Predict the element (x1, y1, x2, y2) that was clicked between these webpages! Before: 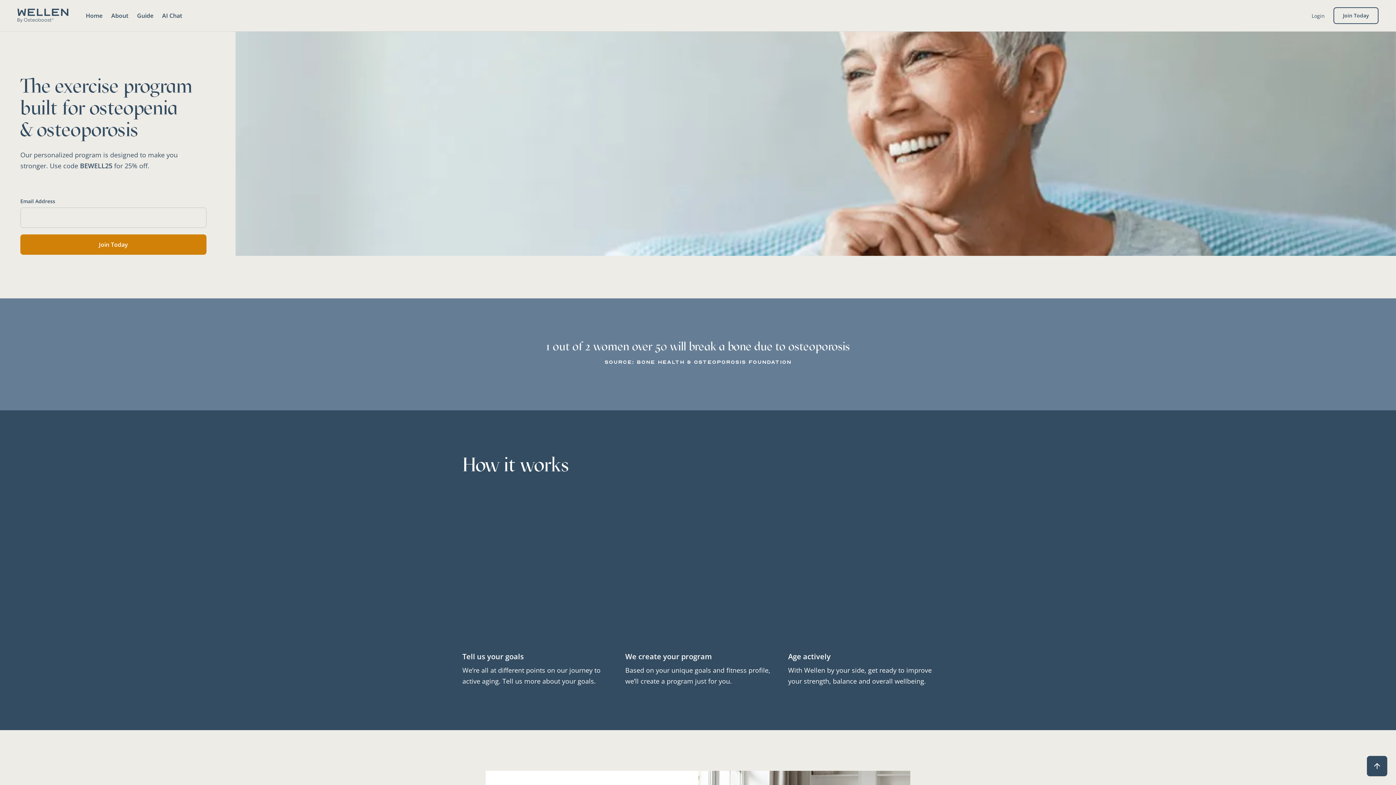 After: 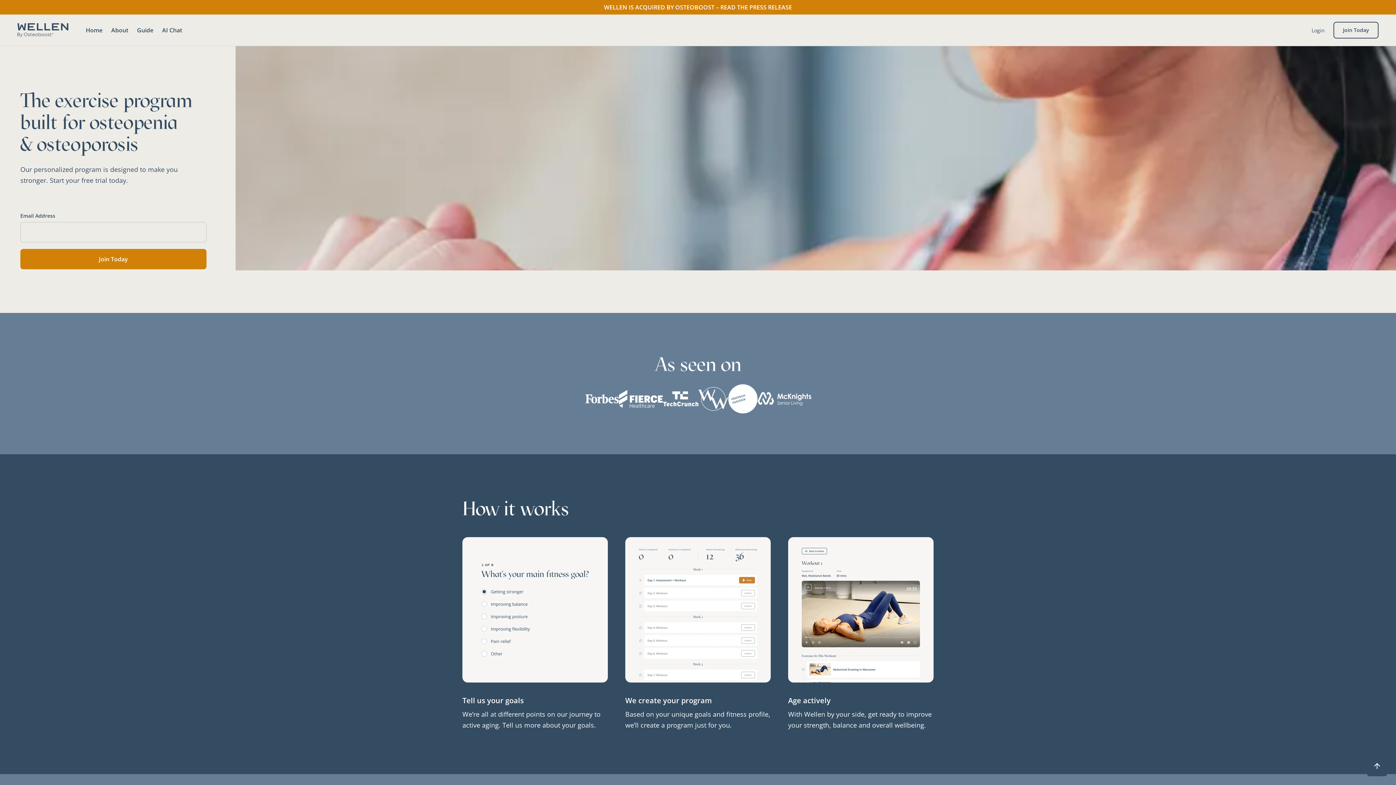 Action: bbox: (17, 8, 68, 22)